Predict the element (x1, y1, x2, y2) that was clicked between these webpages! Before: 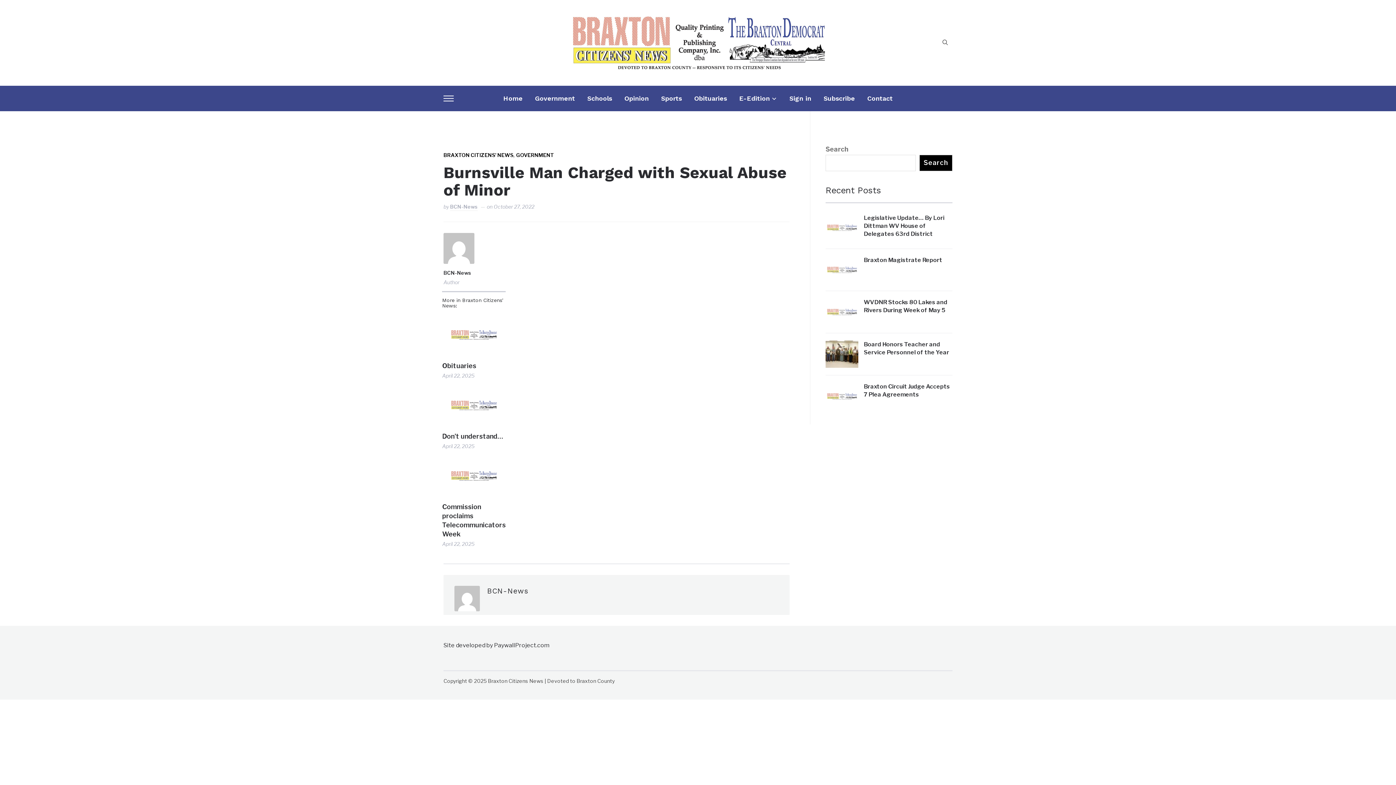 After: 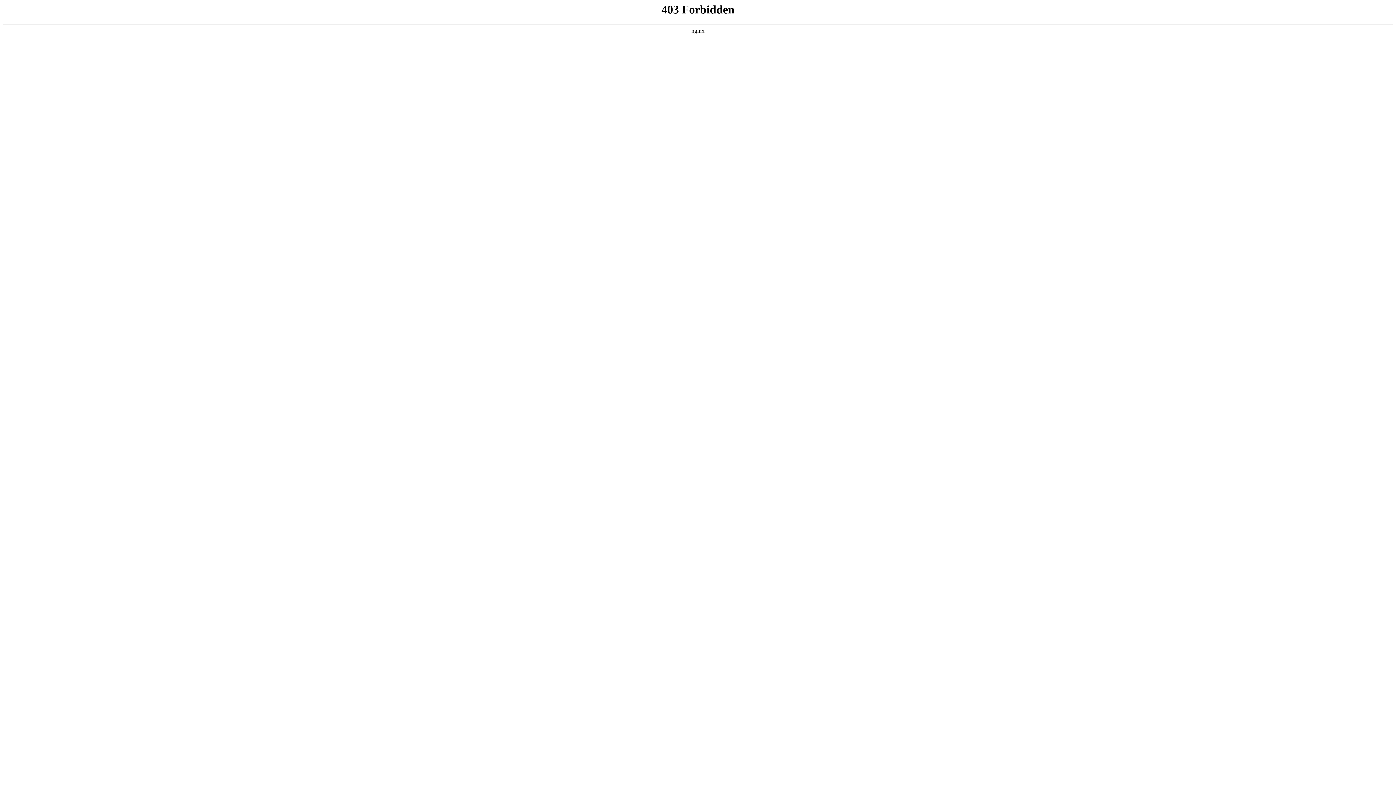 Action: label: Site developed by PaywallProject.com bbox: (443, 642, 549, 649)